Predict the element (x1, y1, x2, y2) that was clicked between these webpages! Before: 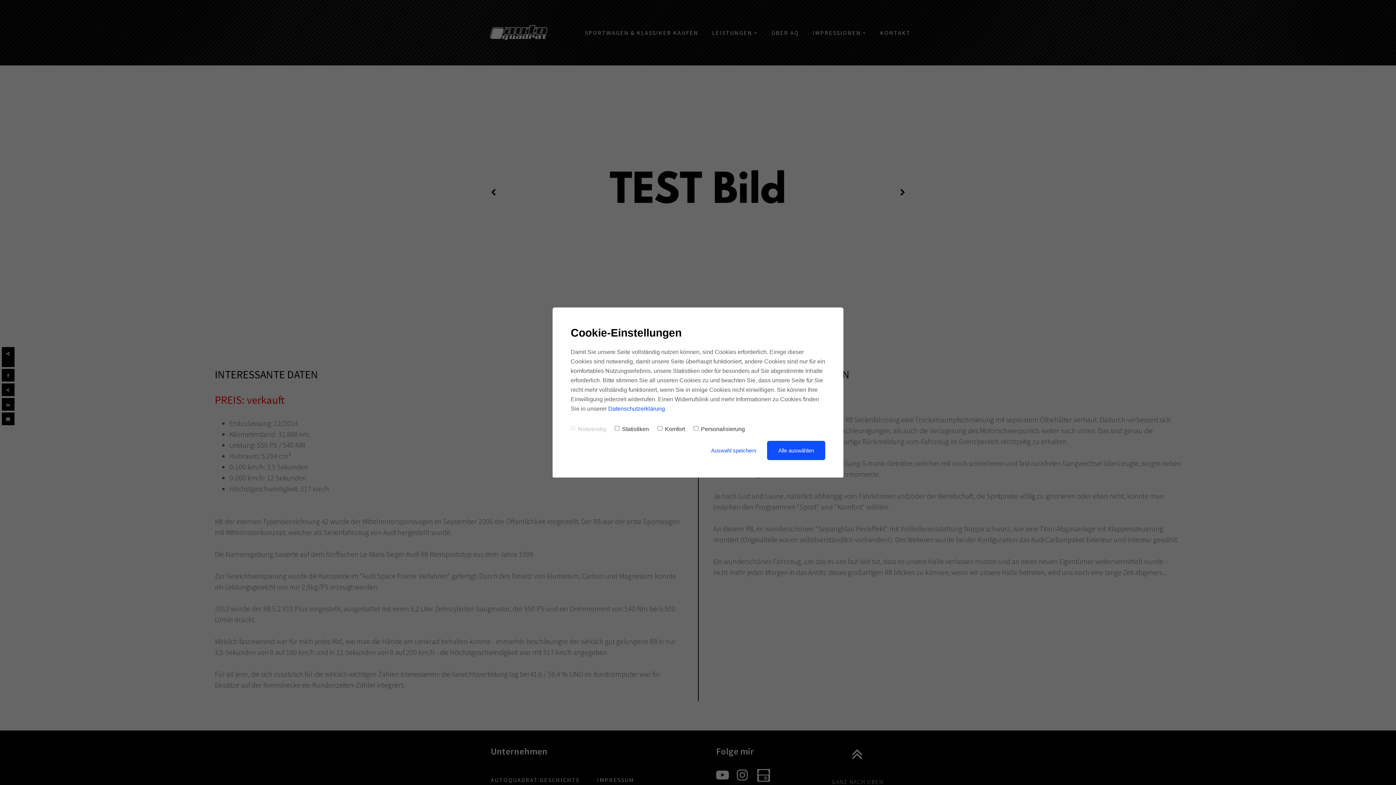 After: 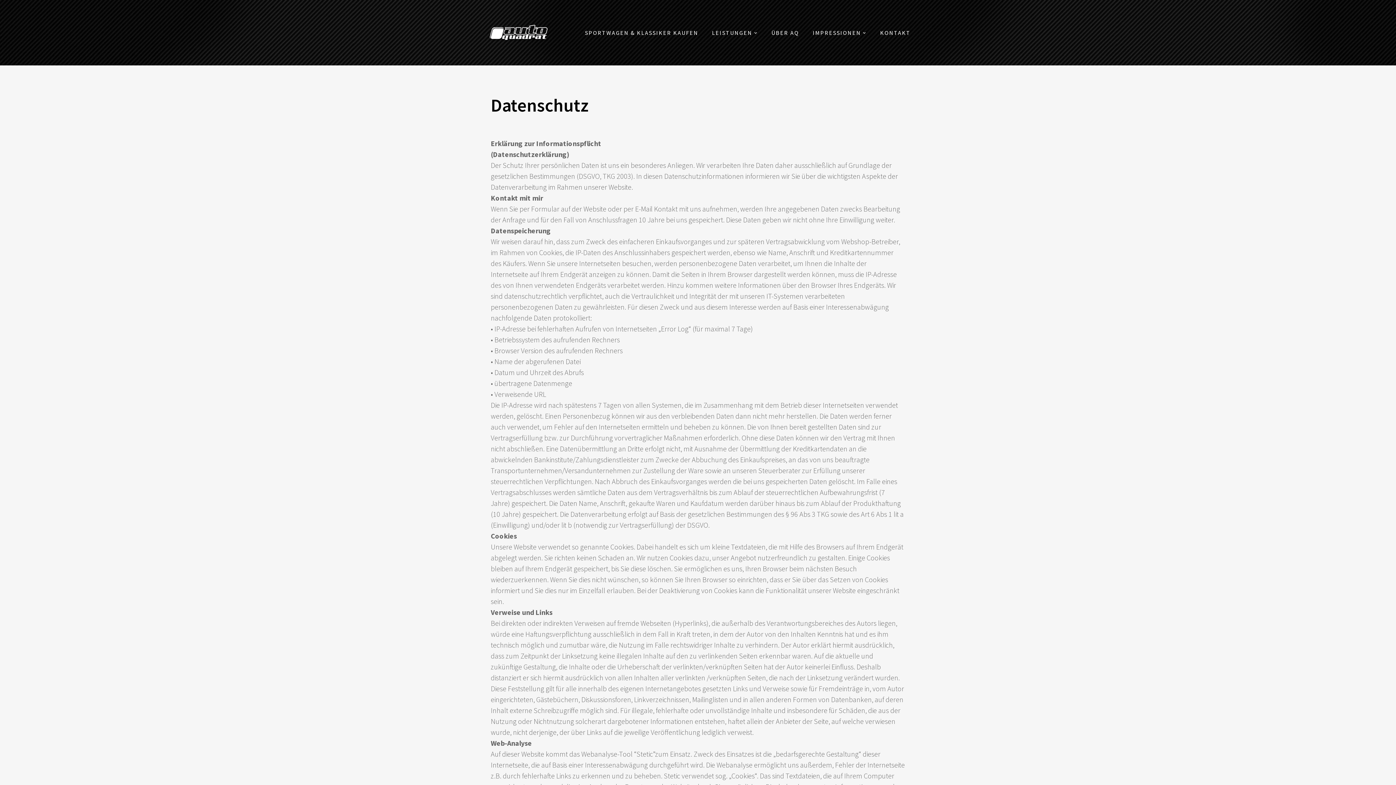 Action: bbox: (608, 405, 665, 412) label: Datenschutzerklärung